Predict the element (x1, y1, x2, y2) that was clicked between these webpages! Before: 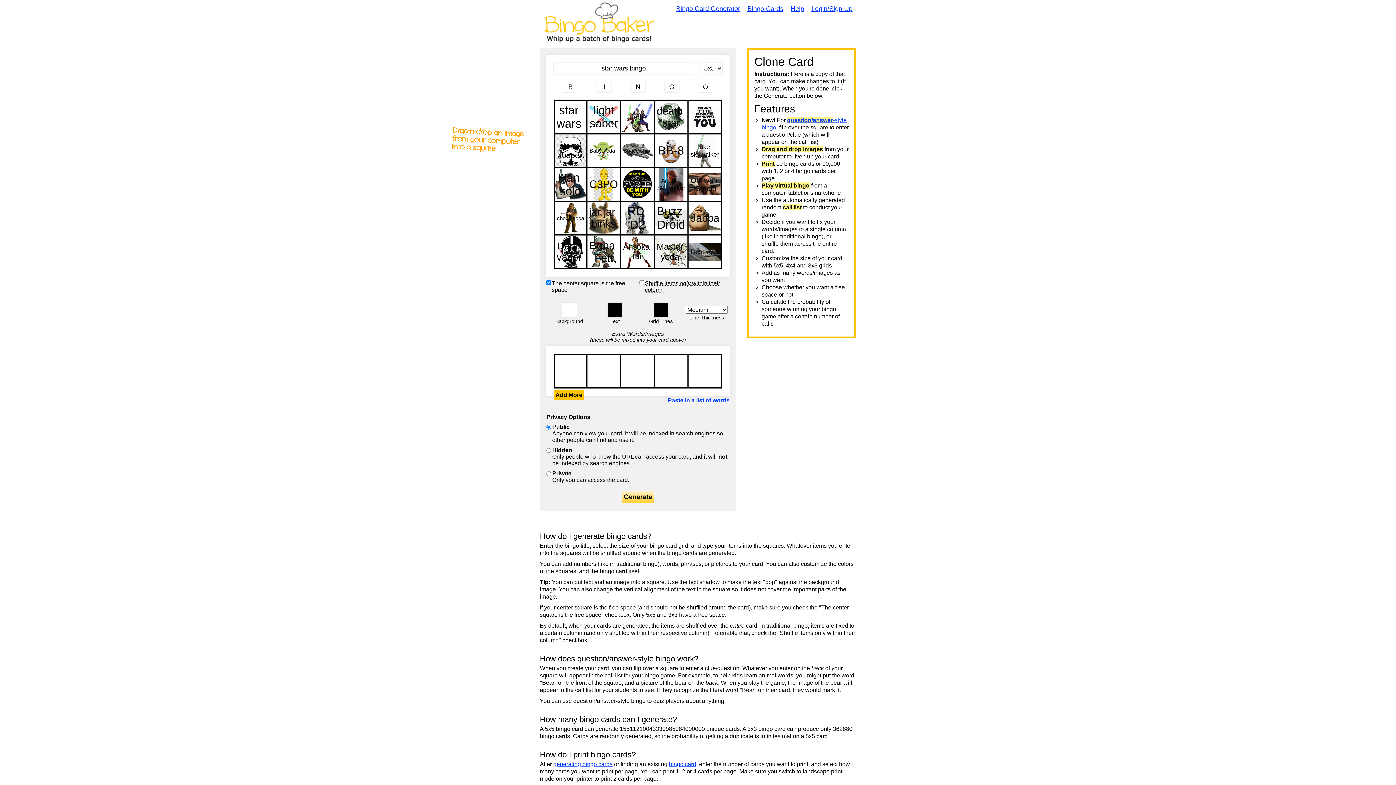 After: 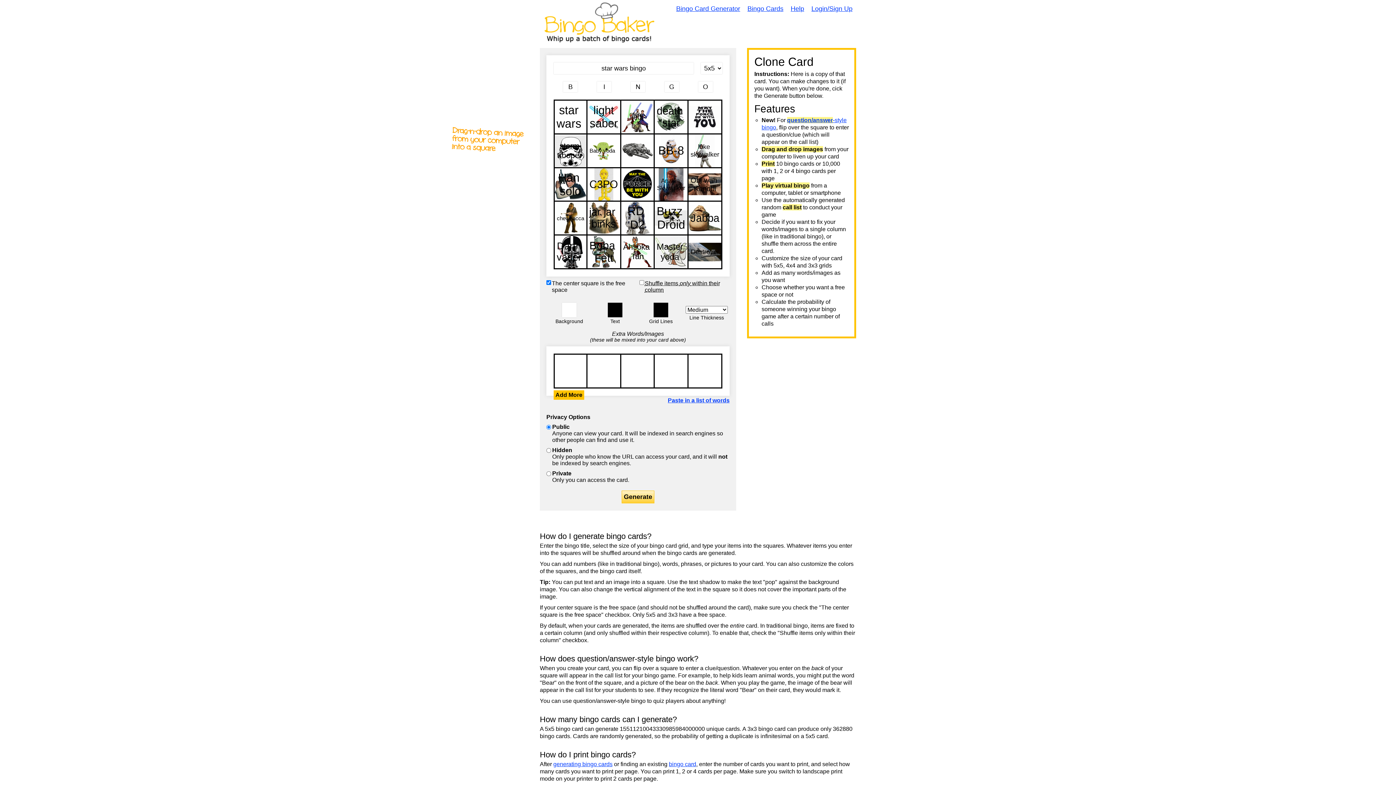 Action: label: Background color bbox: (551, 72, 563, 84)